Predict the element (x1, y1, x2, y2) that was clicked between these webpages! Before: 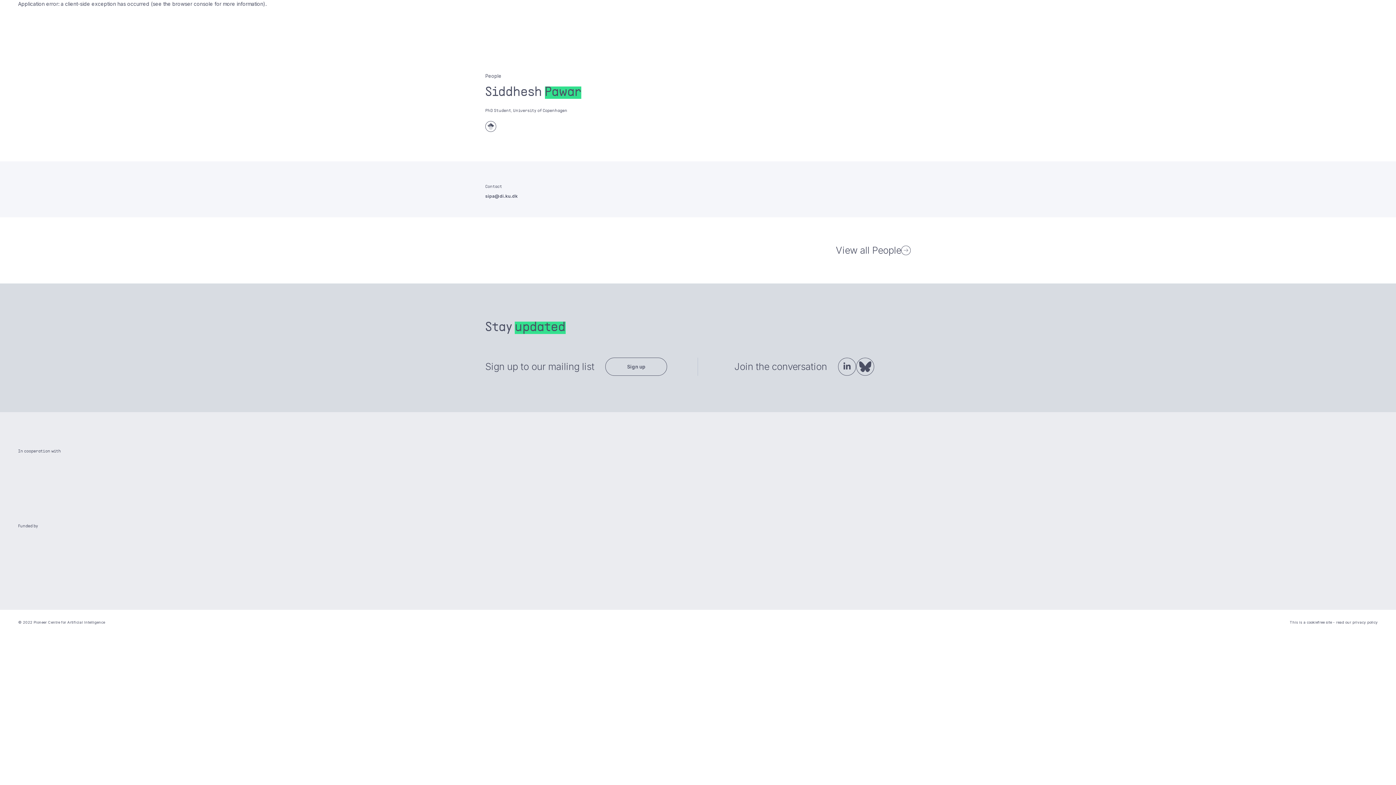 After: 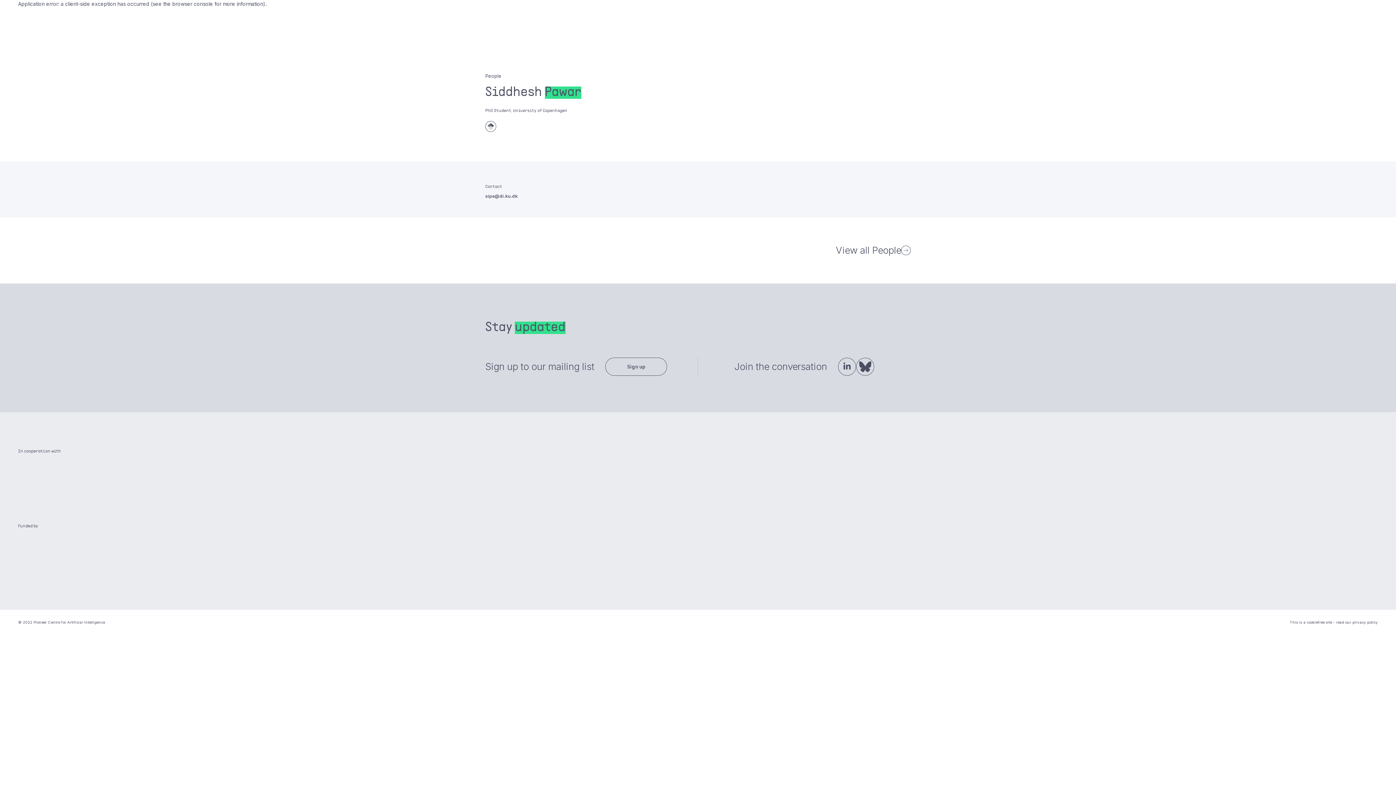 Action: bbox: (1303, 481, 1378, 491)